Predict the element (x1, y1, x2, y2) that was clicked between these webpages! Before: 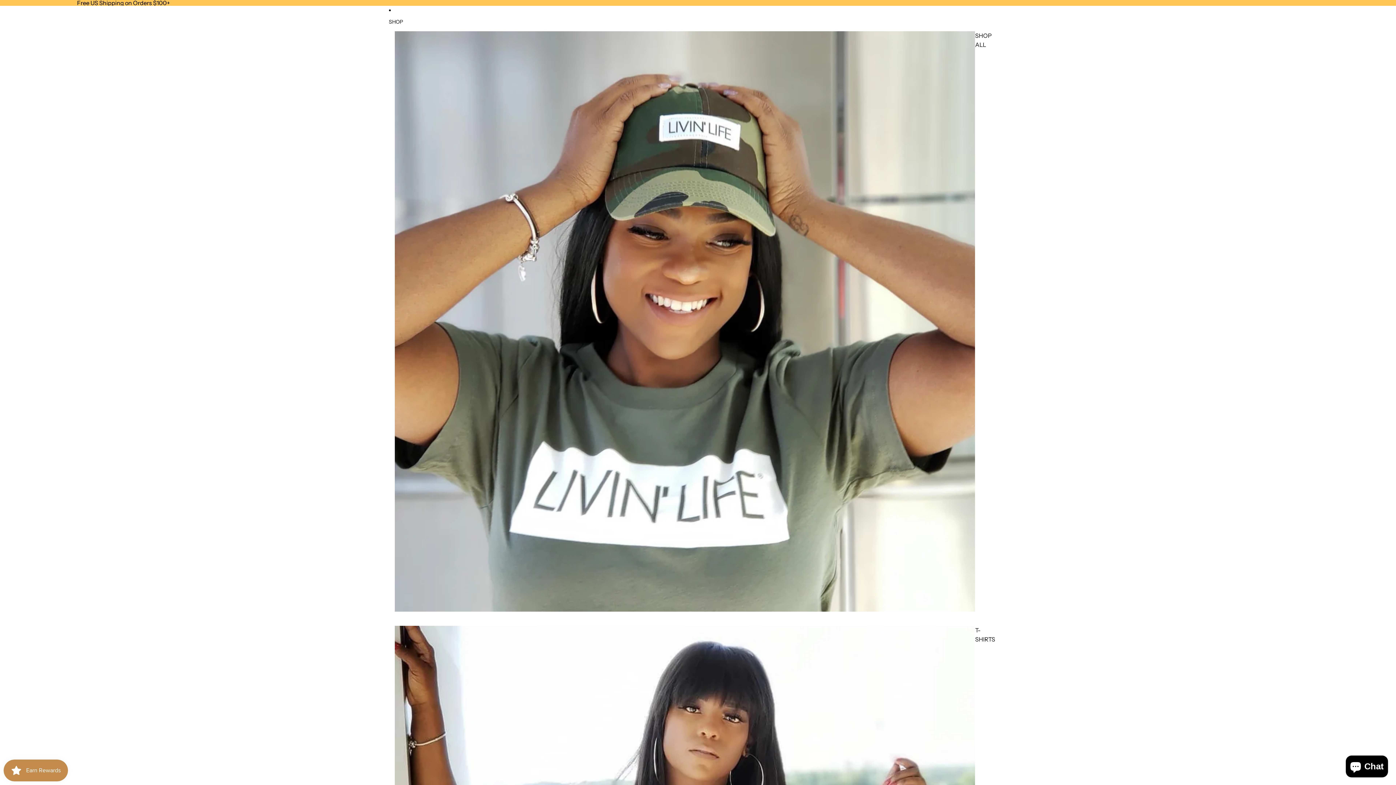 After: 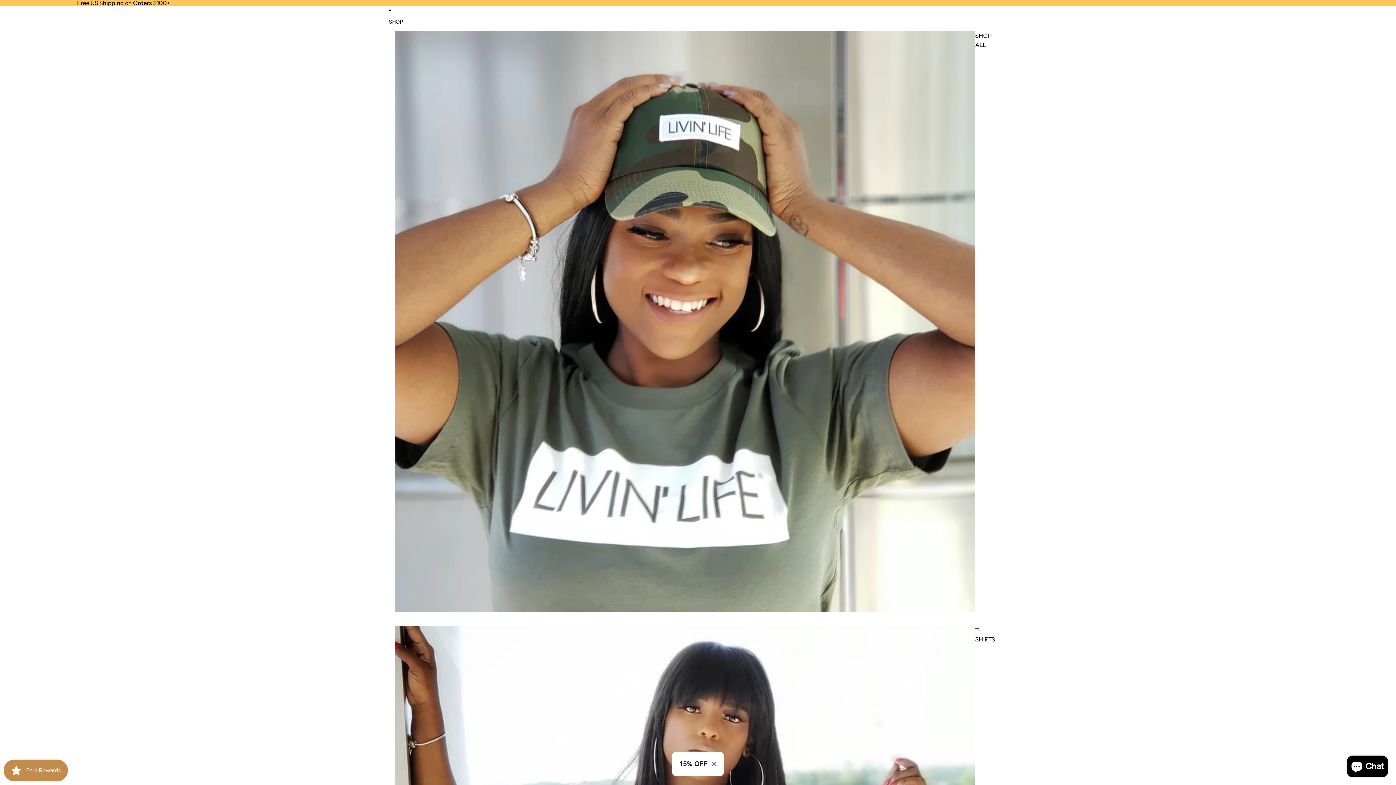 Action: label: Free US Shipping on Orders $100+ bbox: (0, 0, 247, 5)